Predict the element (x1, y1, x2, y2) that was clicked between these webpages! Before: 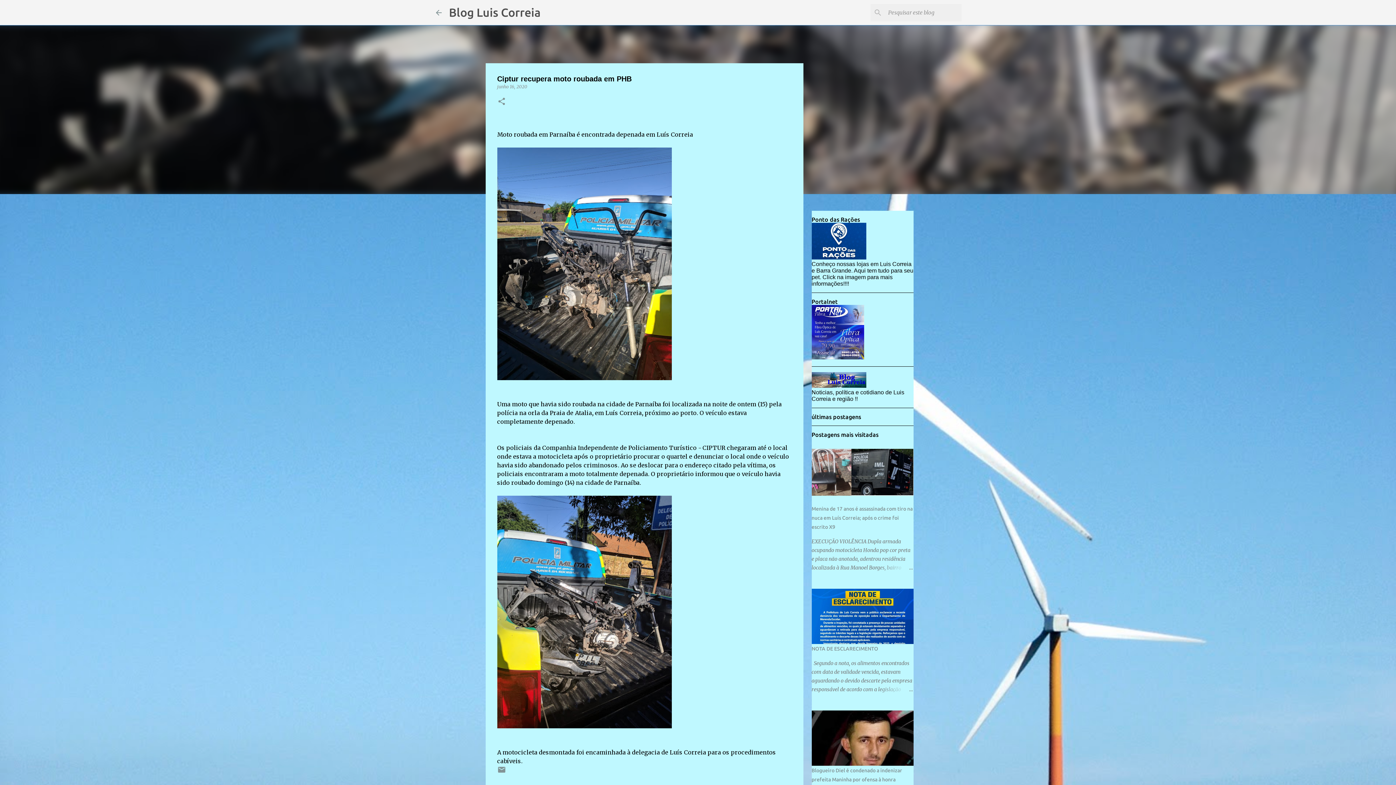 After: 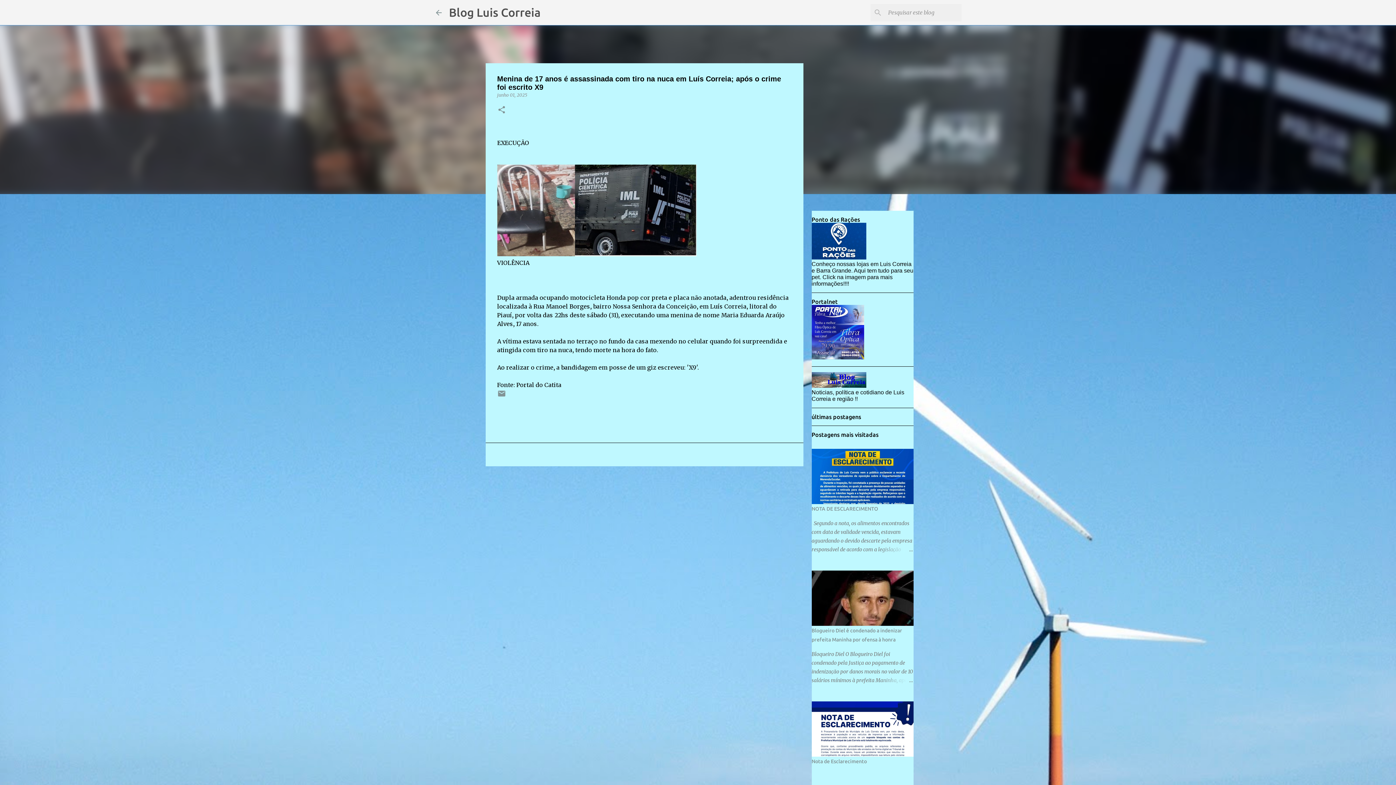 Action: bbox: (811, 506, 912, 530) label: Menina de 17 anos é assassinada com tiro na nuca em Luís Correia; após o crime foi escrito X9